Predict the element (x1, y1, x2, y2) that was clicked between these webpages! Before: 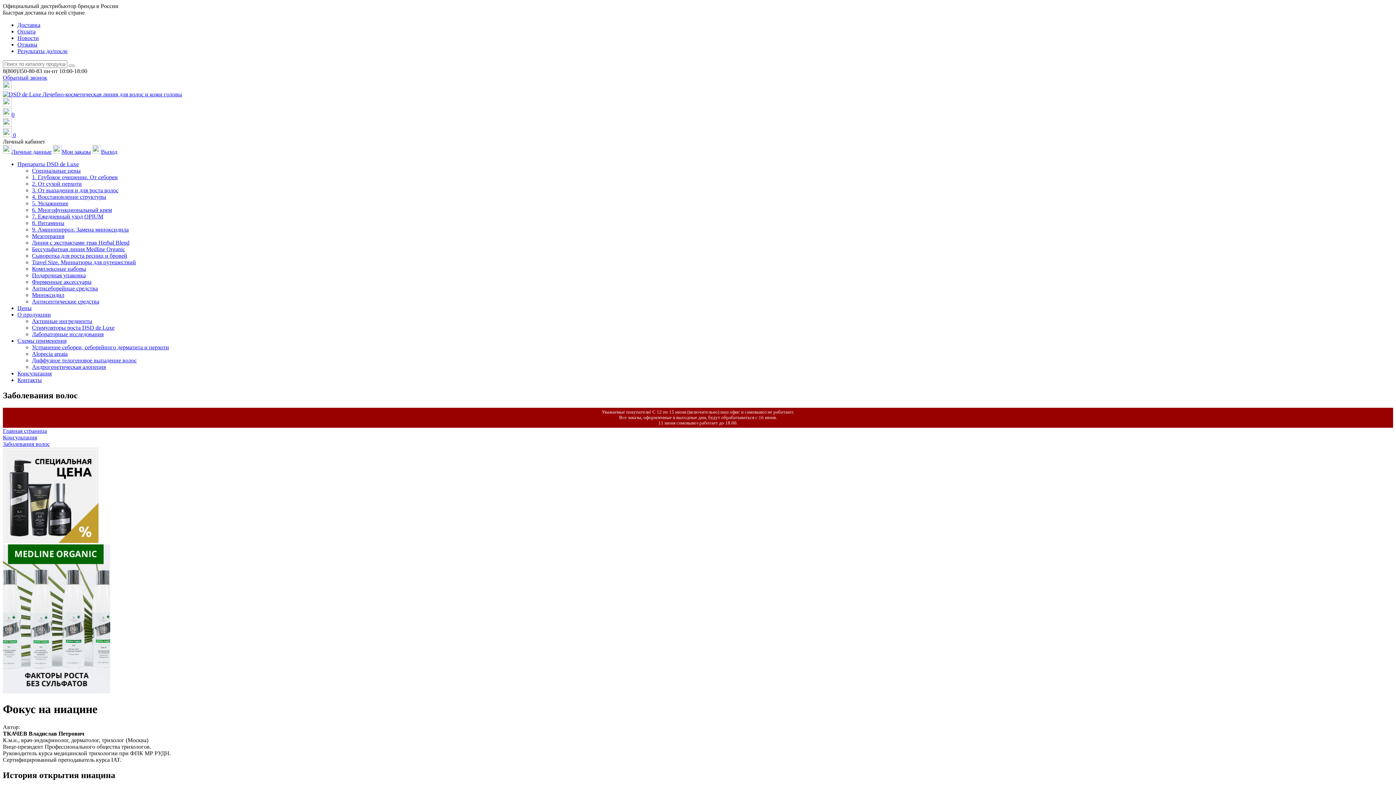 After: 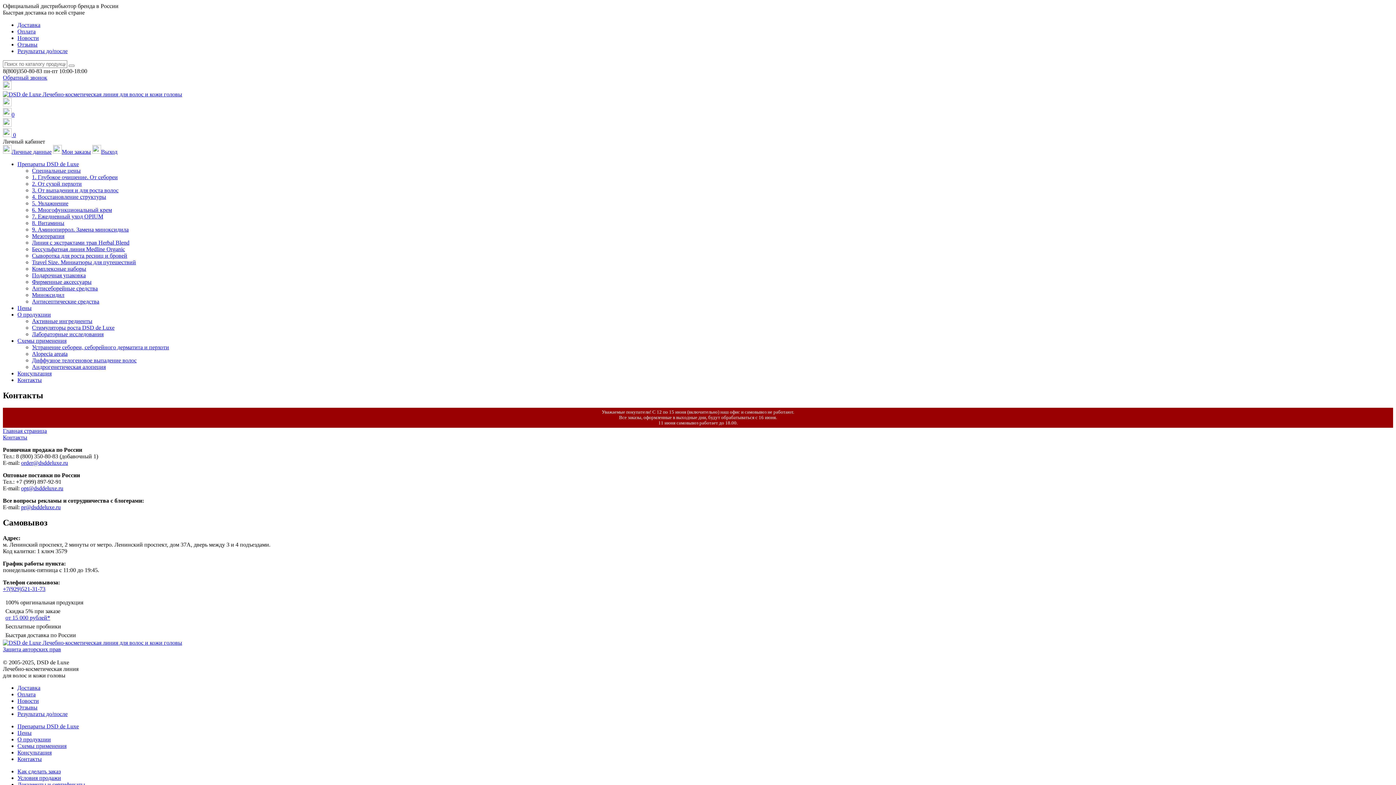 Action: label: Контакты bbox: (17, 377, 41, 383)